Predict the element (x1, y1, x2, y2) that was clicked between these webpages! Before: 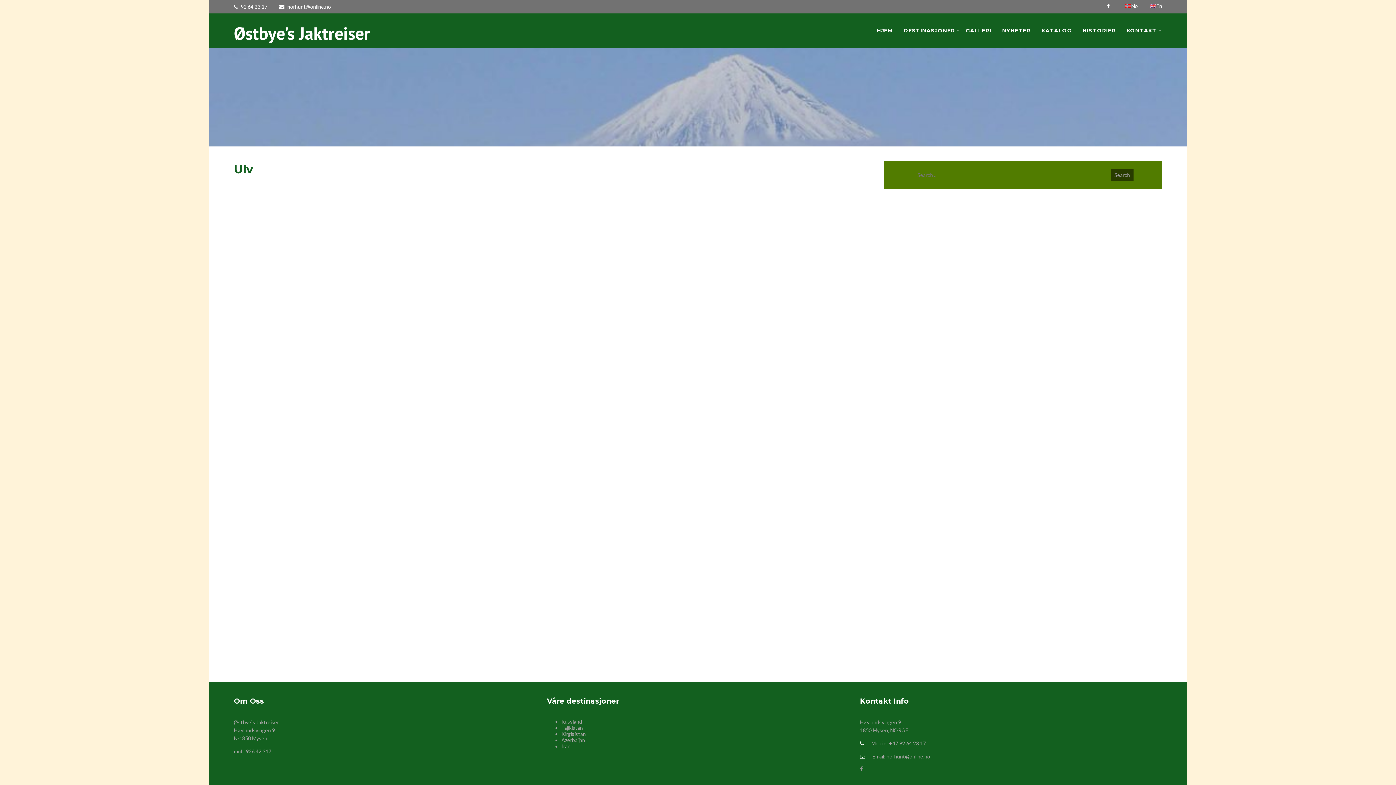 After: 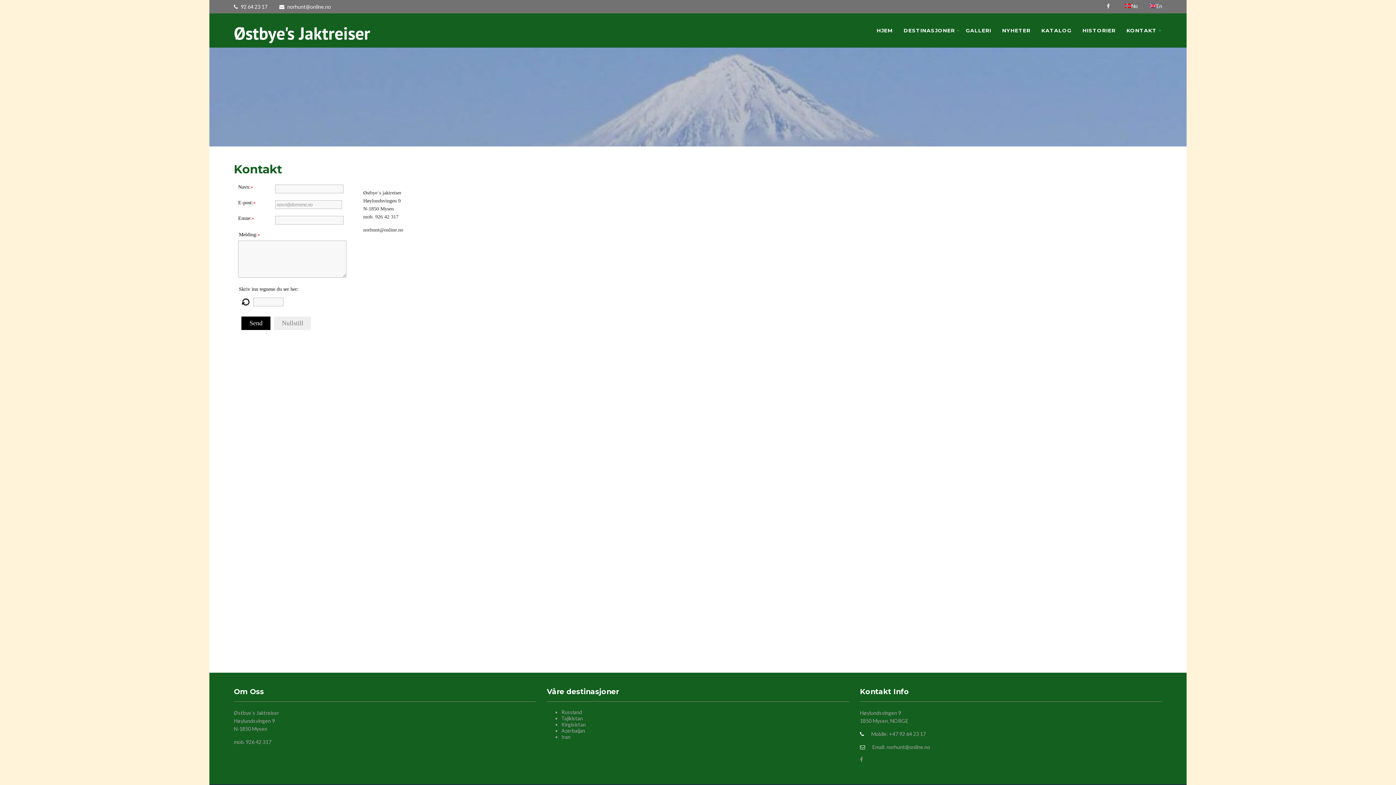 Action: label: KONTAKT bbox: (1121, 13, 1162, 47)